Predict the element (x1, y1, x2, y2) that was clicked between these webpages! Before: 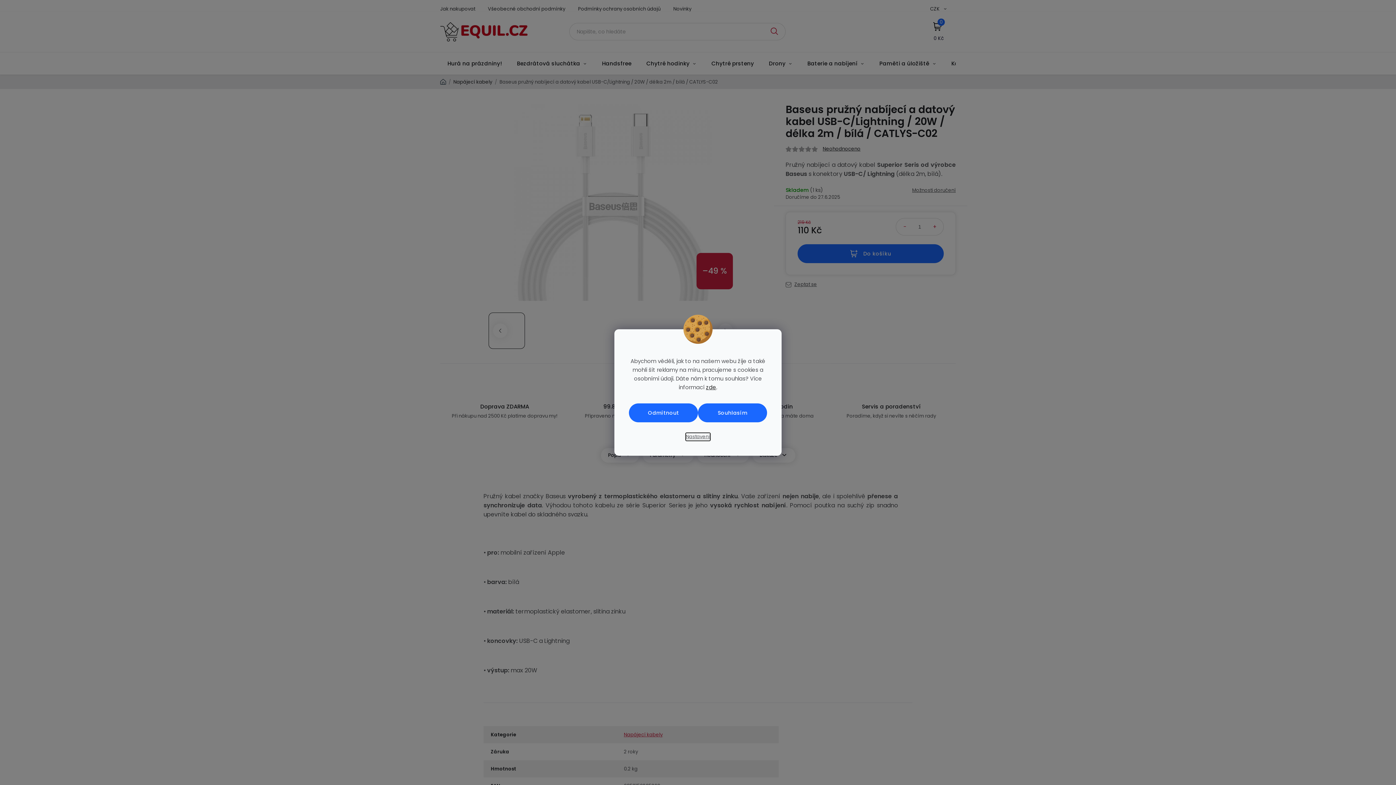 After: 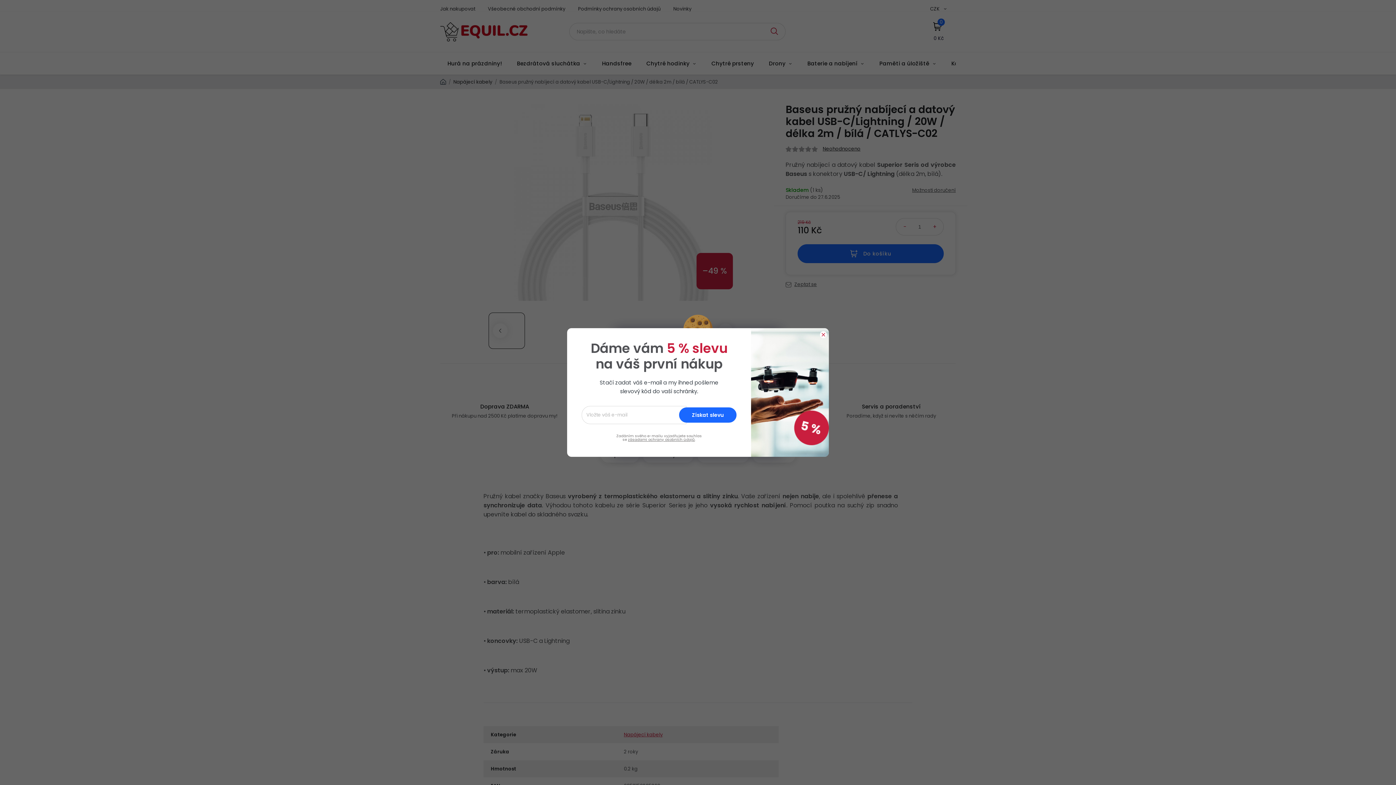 Action: label: Souhlasím bbox: (698, 403, 767, 422)